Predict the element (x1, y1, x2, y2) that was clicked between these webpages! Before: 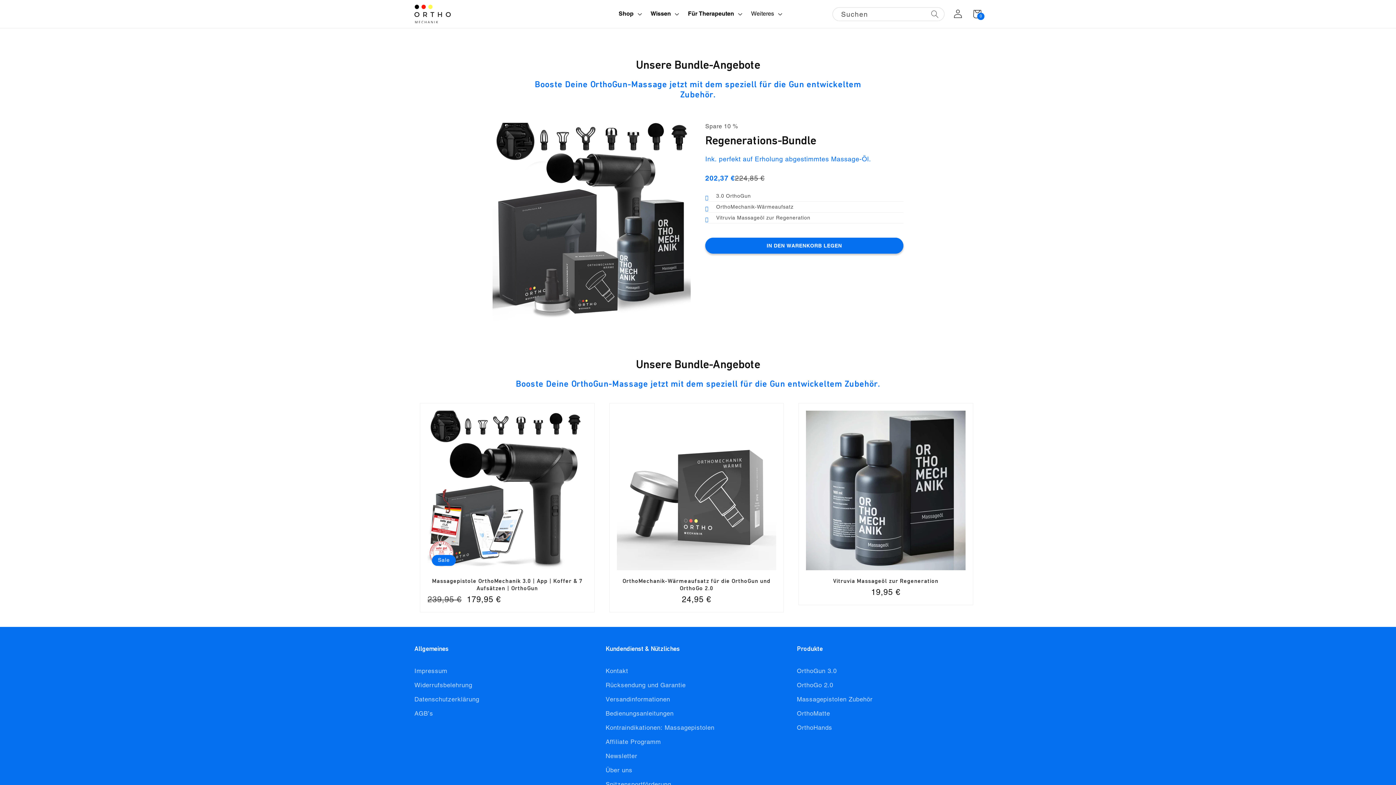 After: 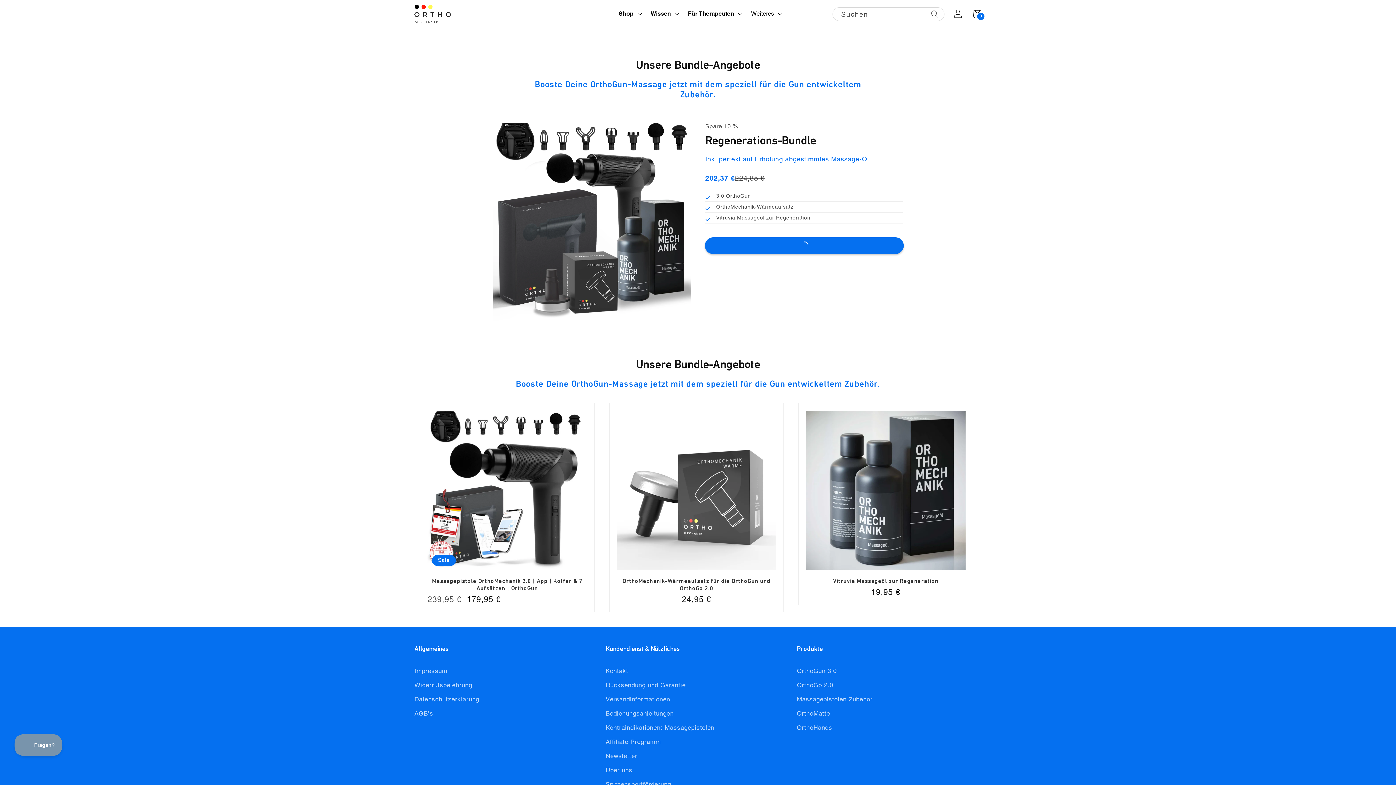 Action: label: IN DEN WARENKORB LEGEN bbox: (705, 237, 903, 253)